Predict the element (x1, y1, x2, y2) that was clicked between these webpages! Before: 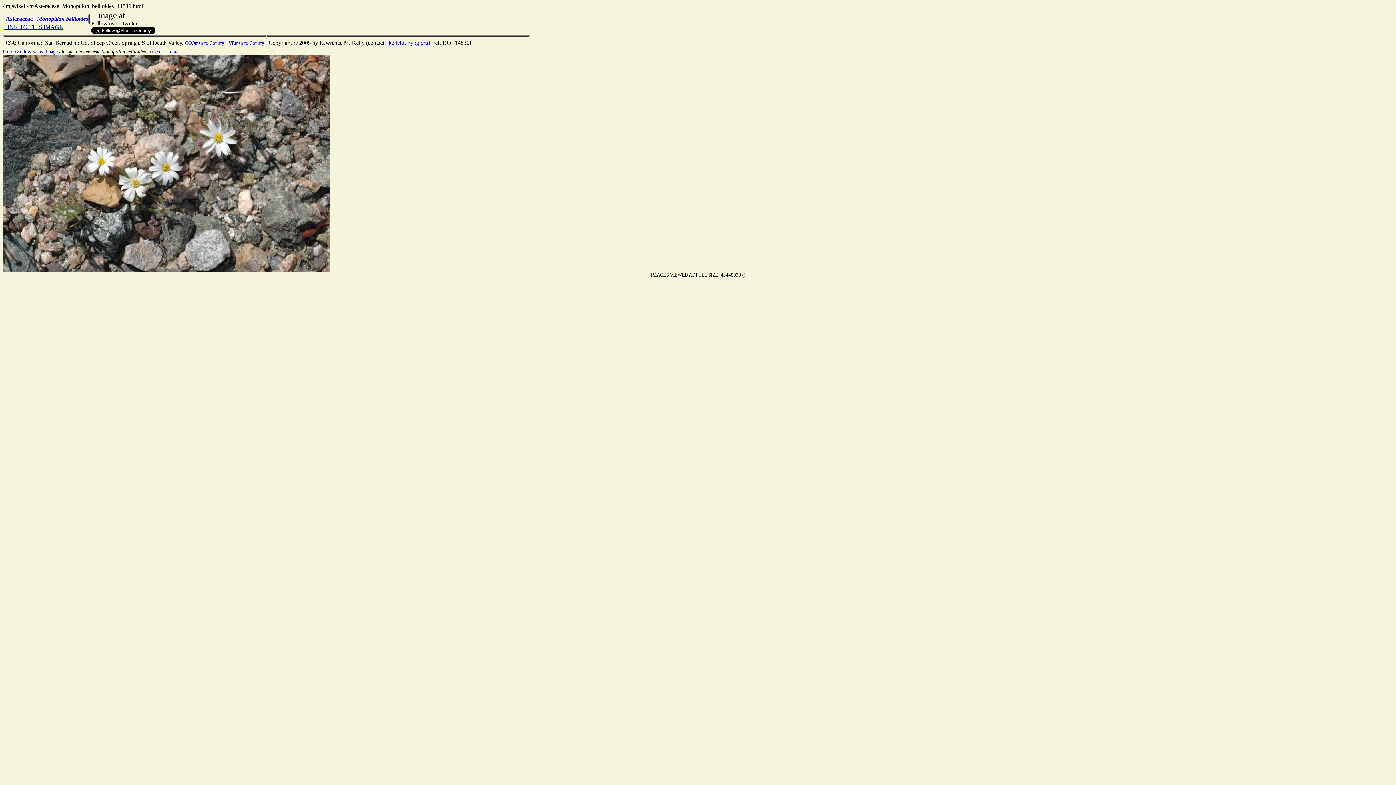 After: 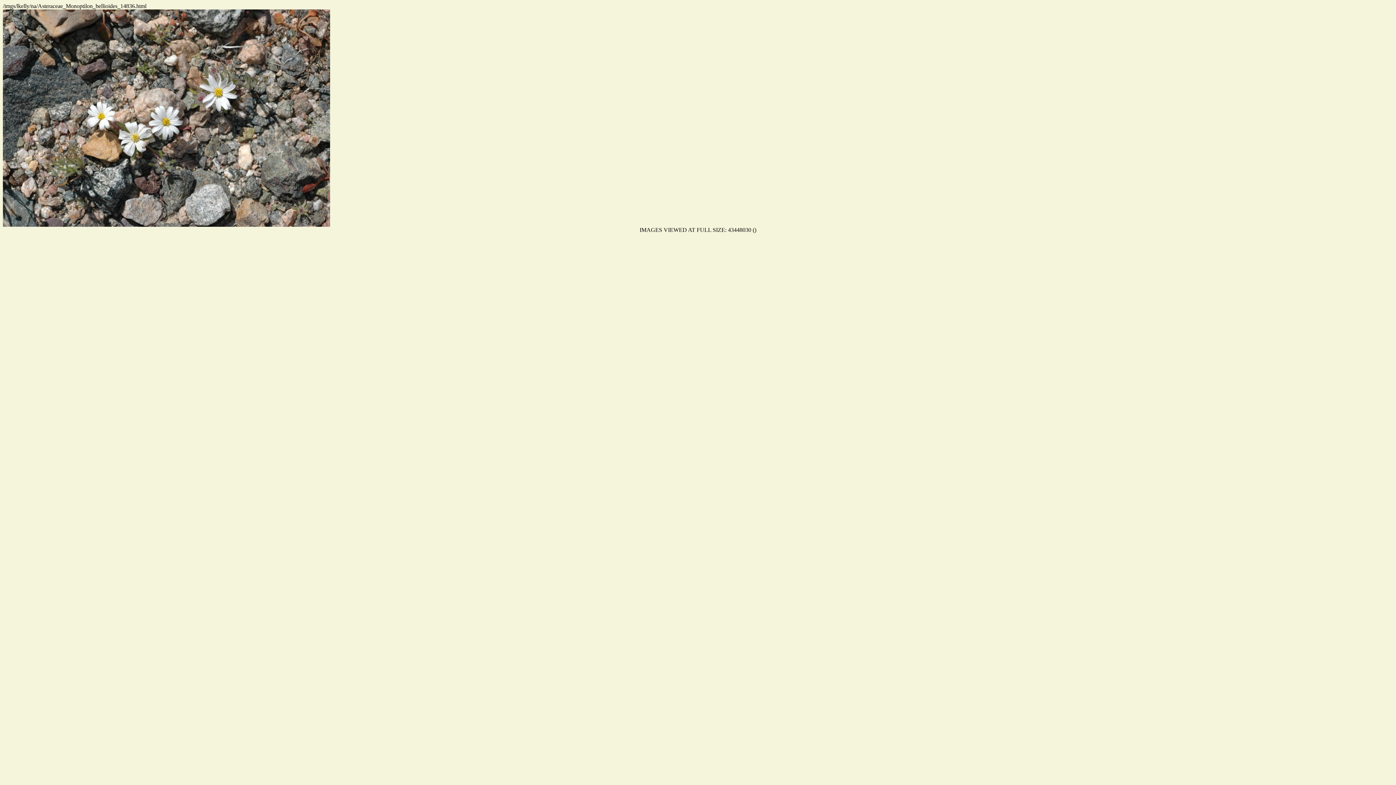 Action: label: Naked Image bbox: (32, 49, 57, 54)